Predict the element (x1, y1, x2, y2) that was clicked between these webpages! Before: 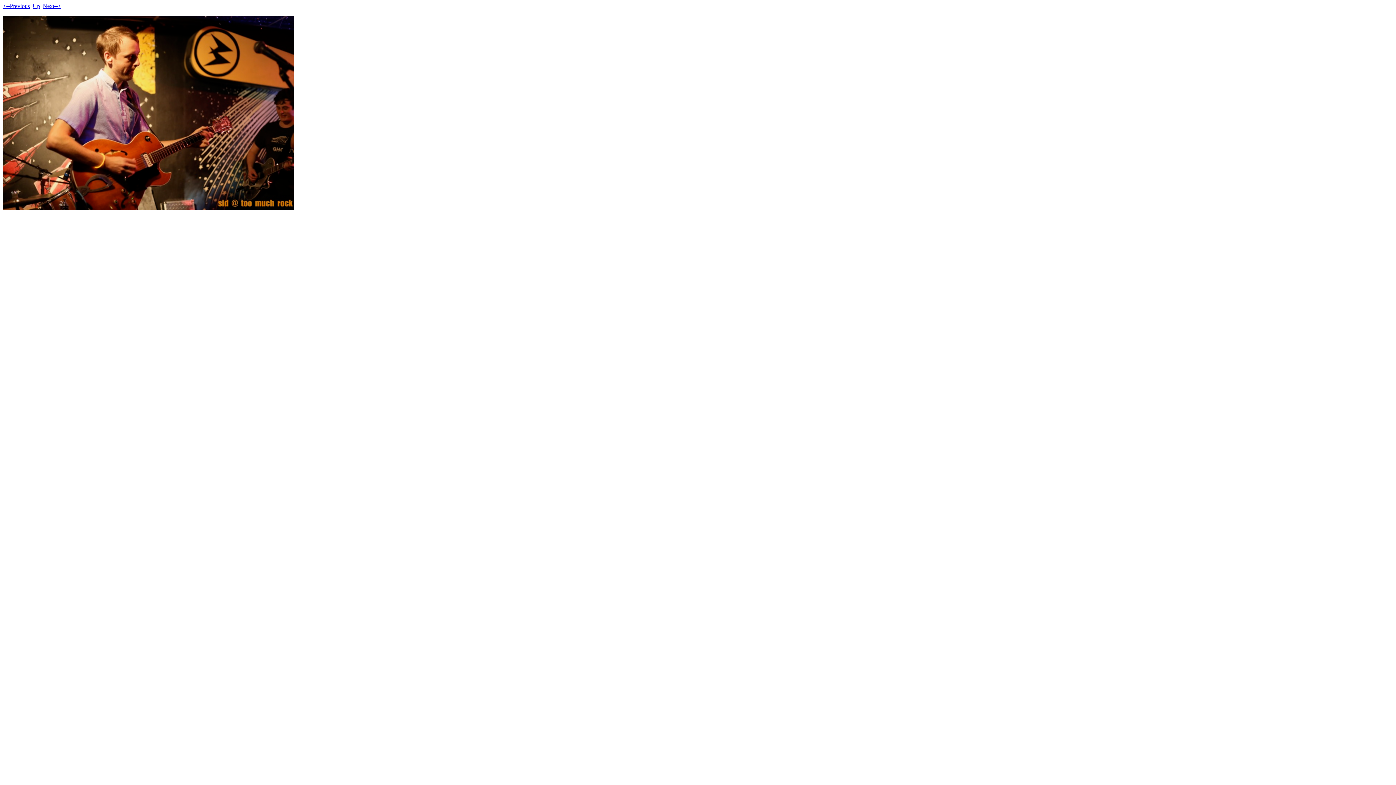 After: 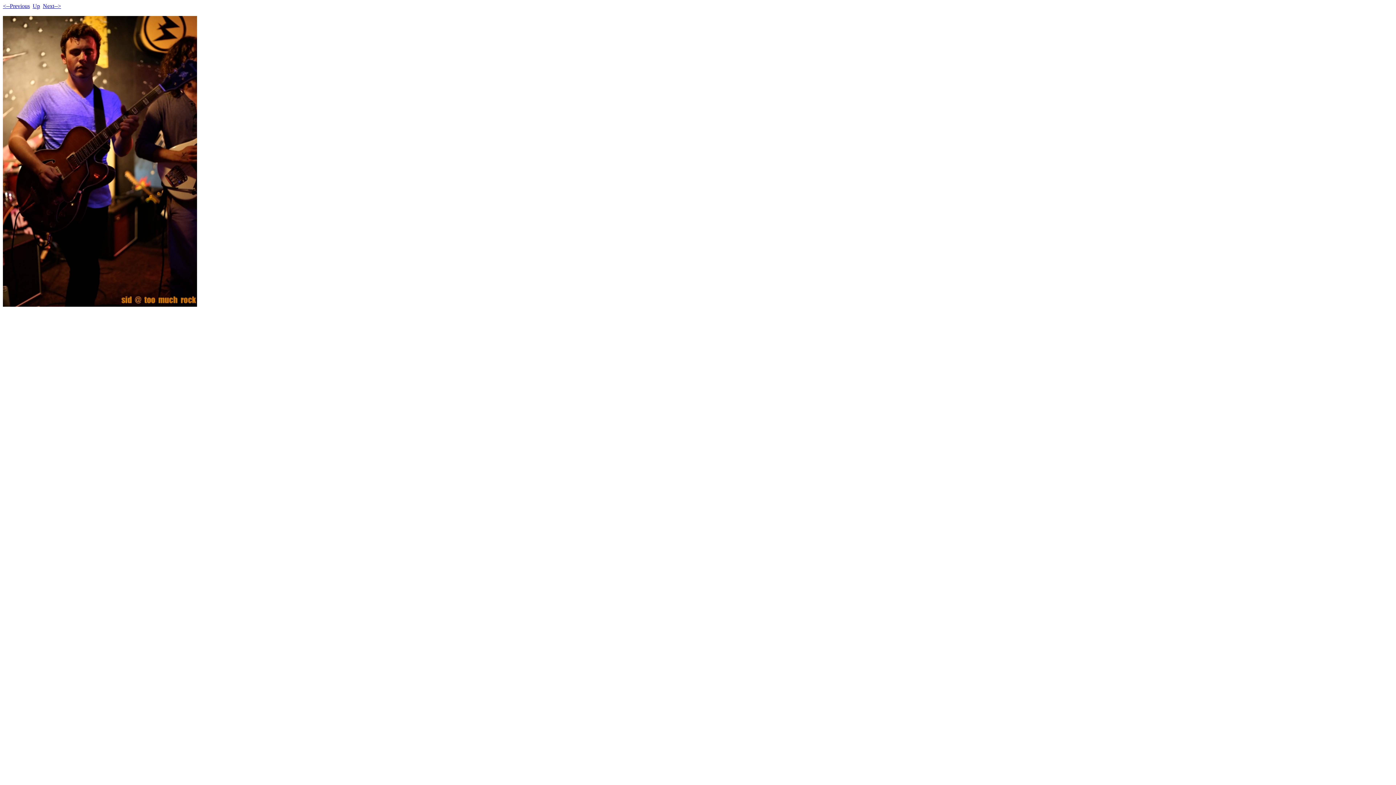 Action: label: <--Previous bbox: (2, 2, 29, 9)